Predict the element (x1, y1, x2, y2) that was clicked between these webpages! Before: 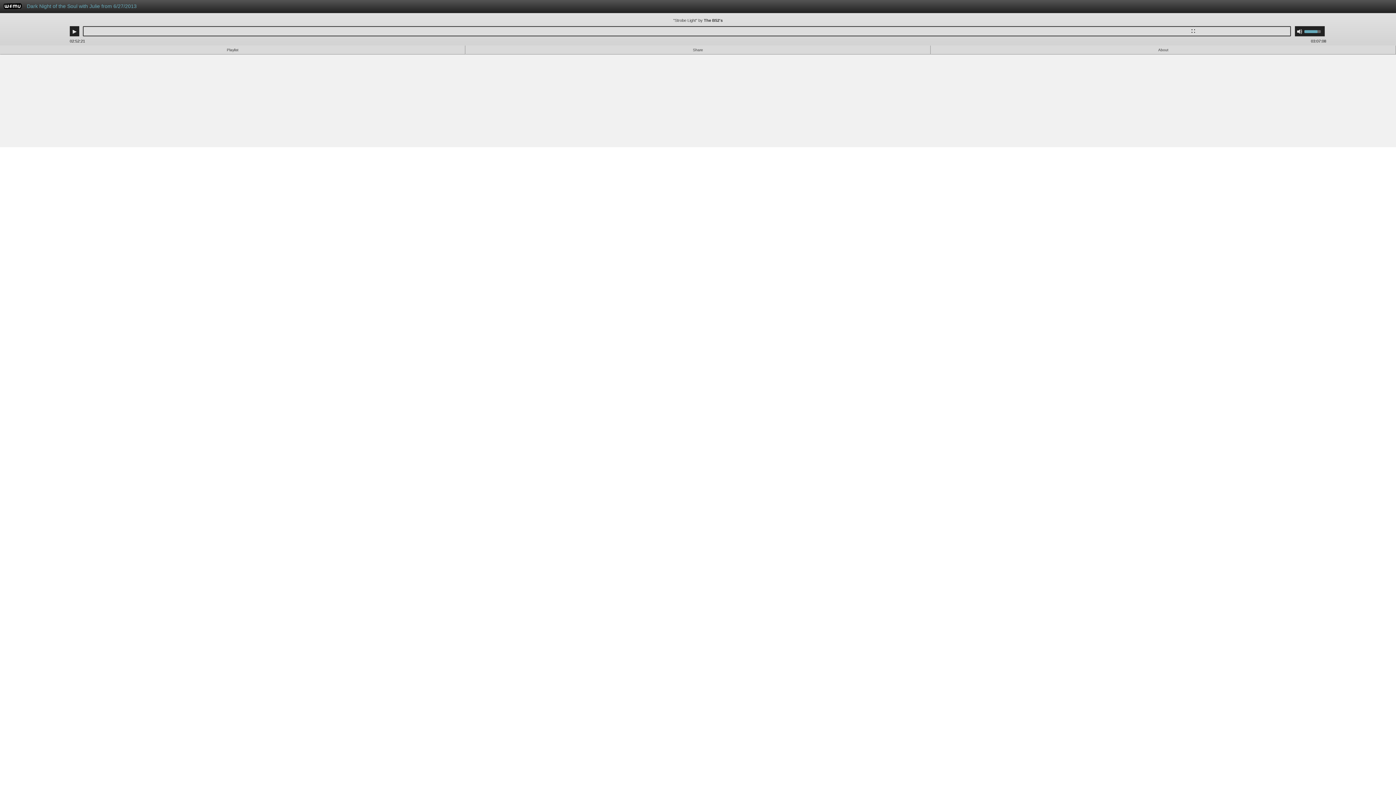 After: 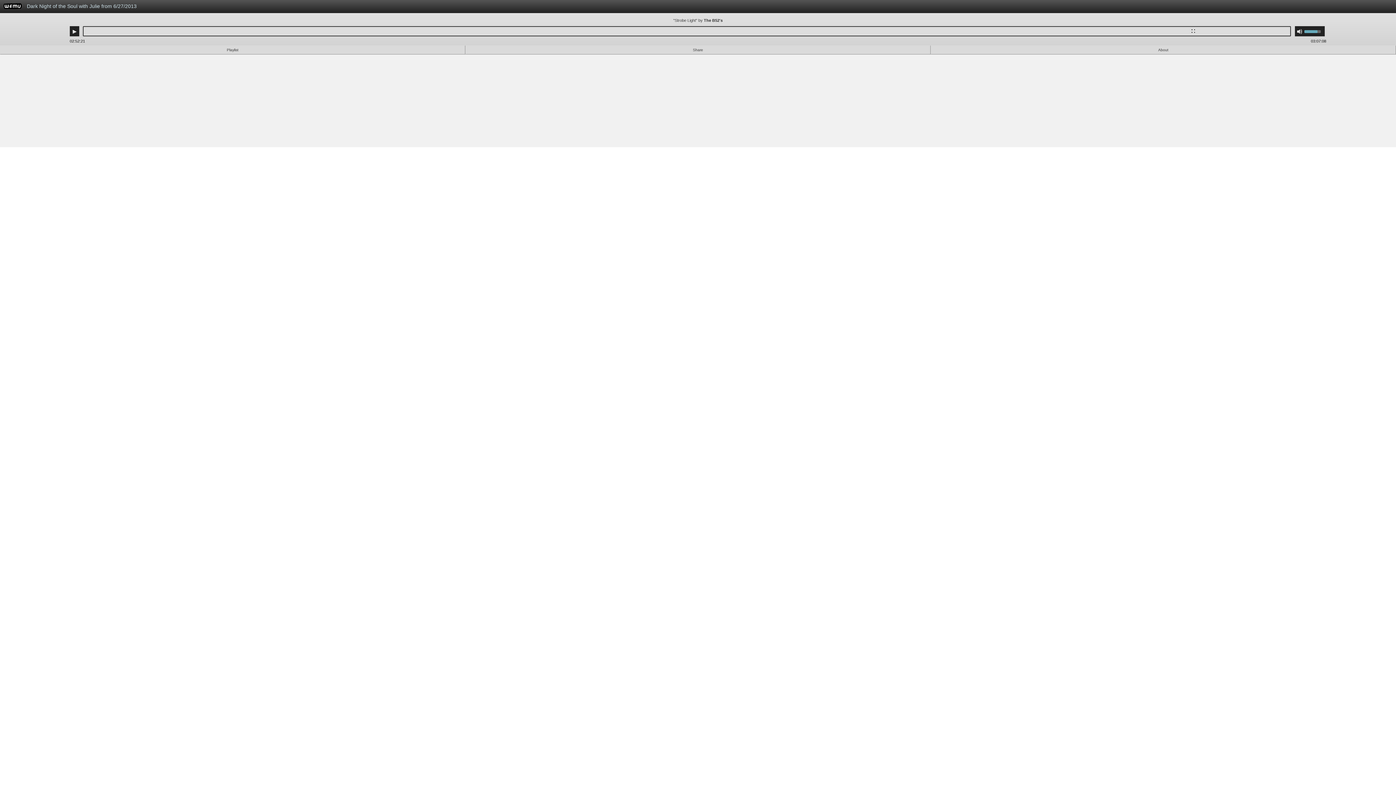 Action: bbox: (23, 0, 995, 16) label: Dark Night of the Soul with Julie from 6/27/2013